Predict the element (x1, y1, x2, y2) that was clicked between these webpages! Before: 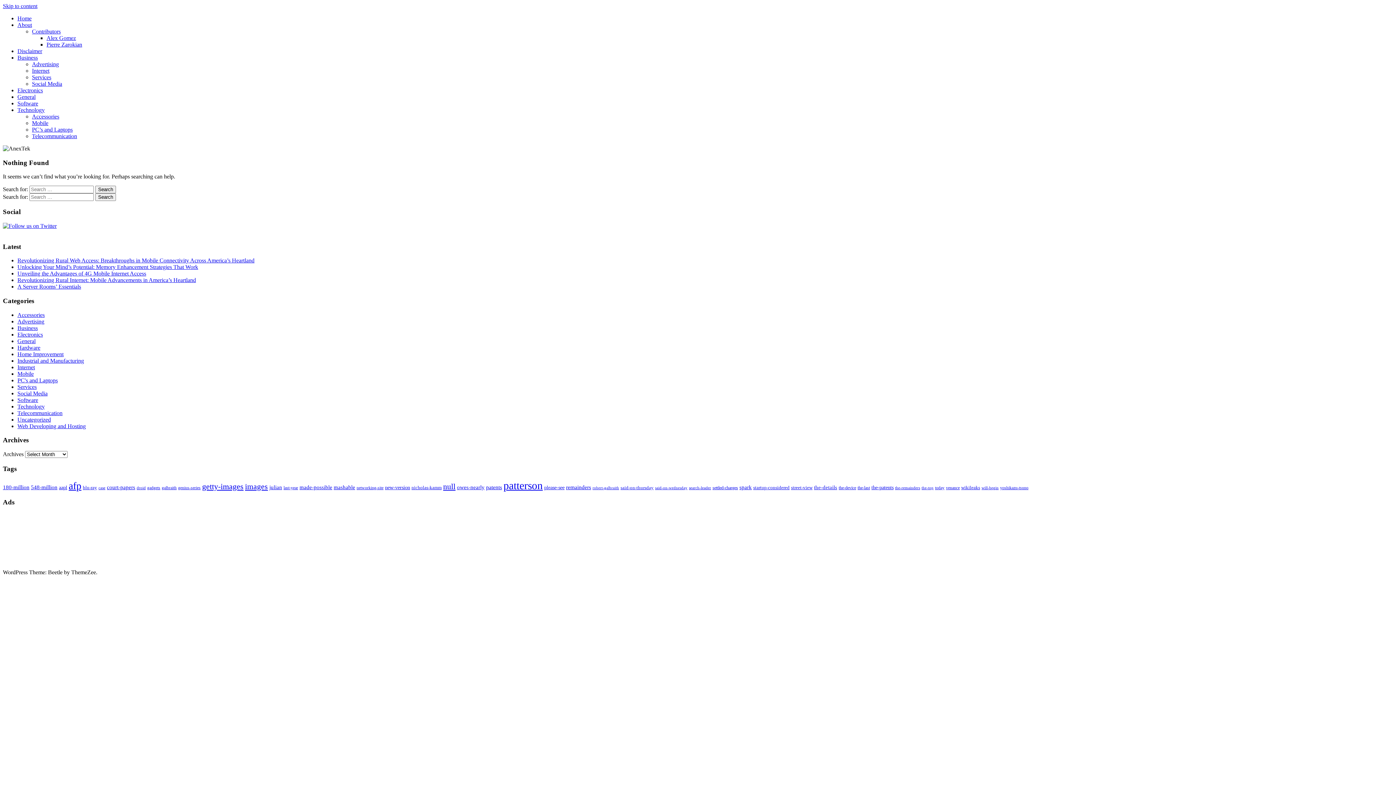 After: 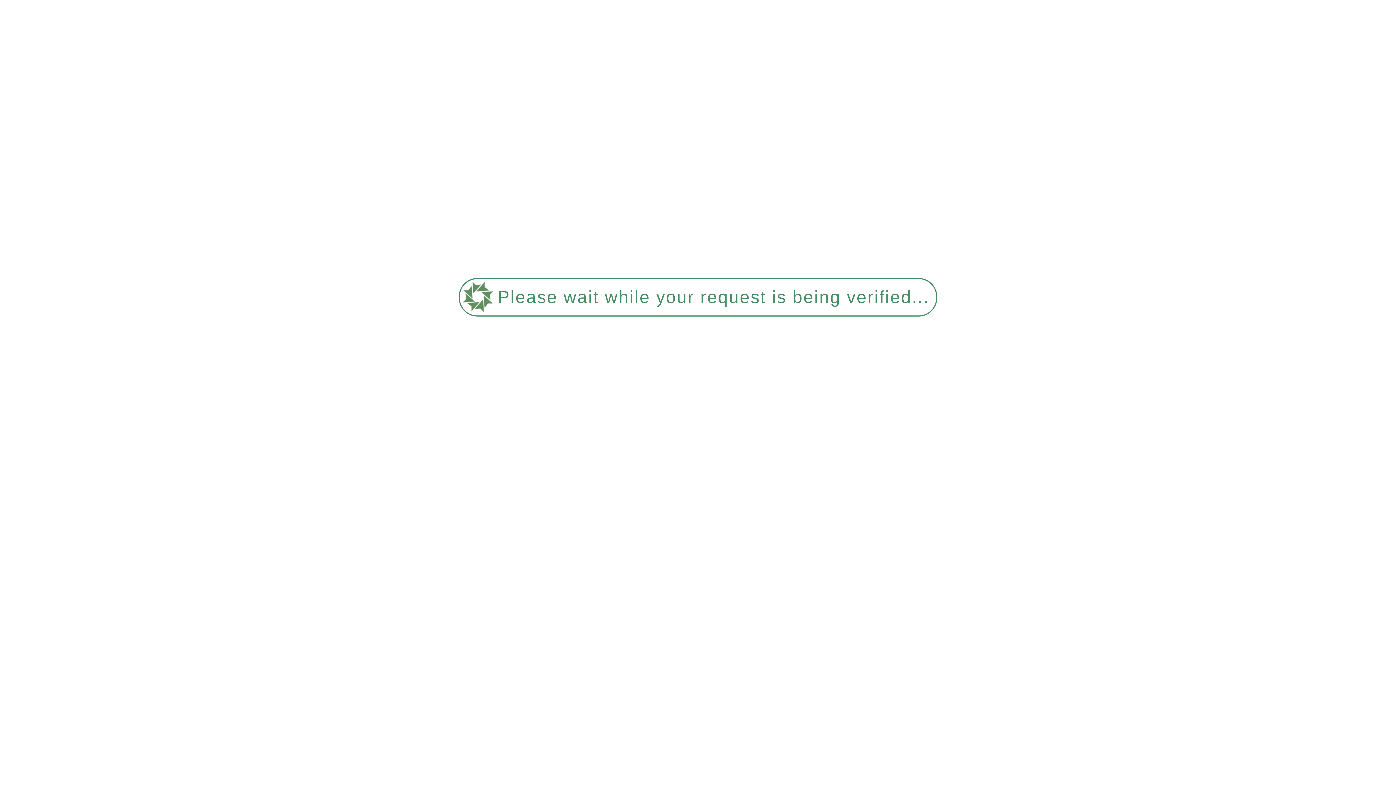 Action: label: aapl (47 items) bbox: (58, 484, 67, 490)